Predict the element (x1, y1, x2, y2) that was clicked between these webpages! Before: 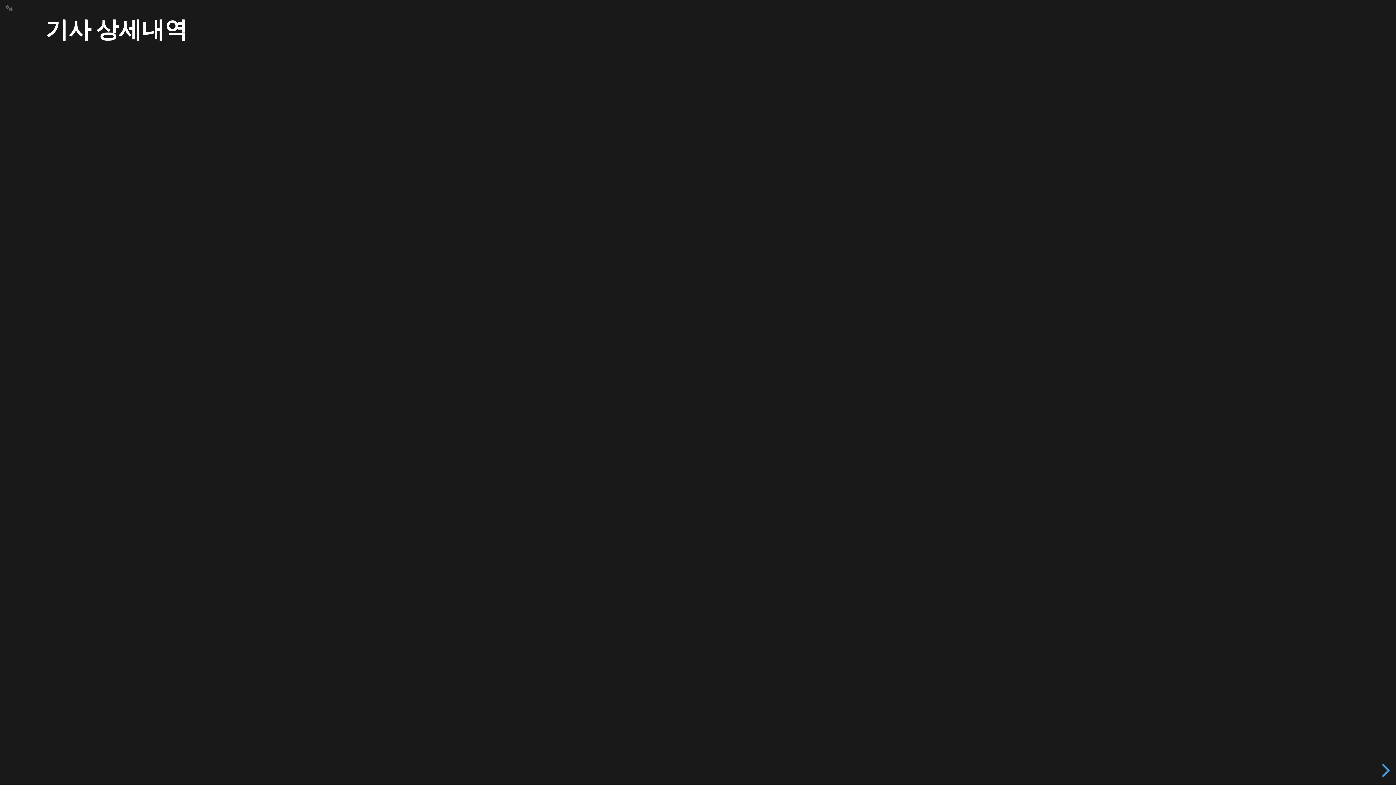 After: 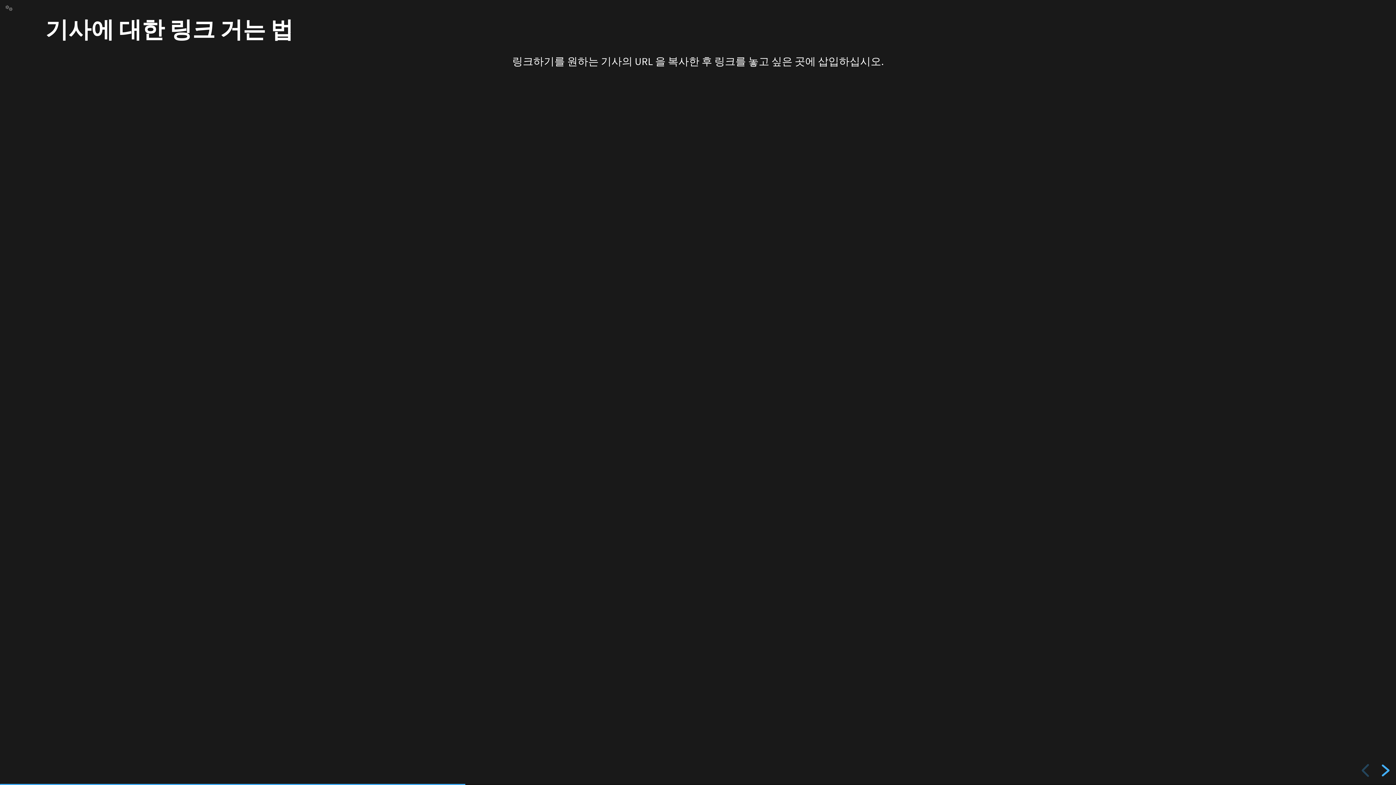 Action: bbox: (1378, 764, 1391, 777) label: next slide